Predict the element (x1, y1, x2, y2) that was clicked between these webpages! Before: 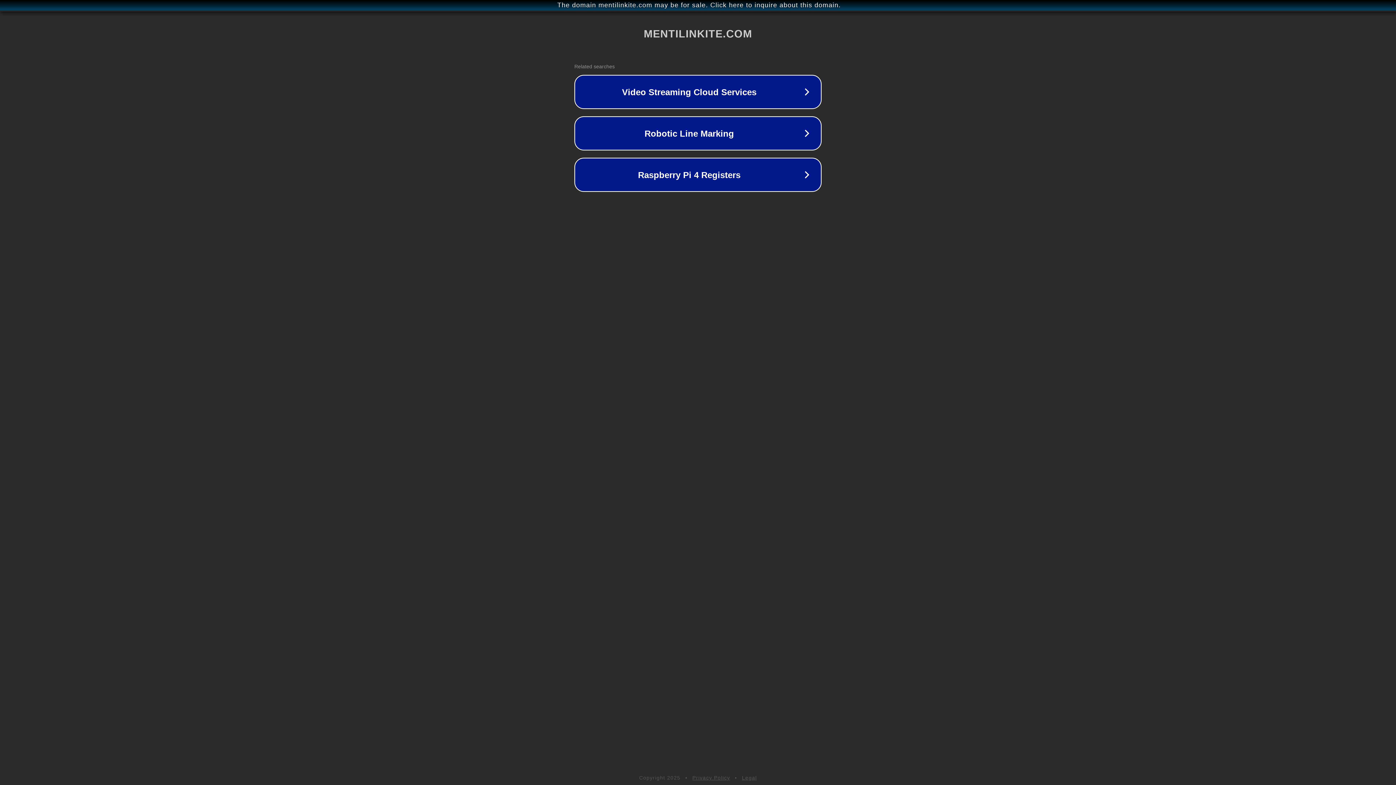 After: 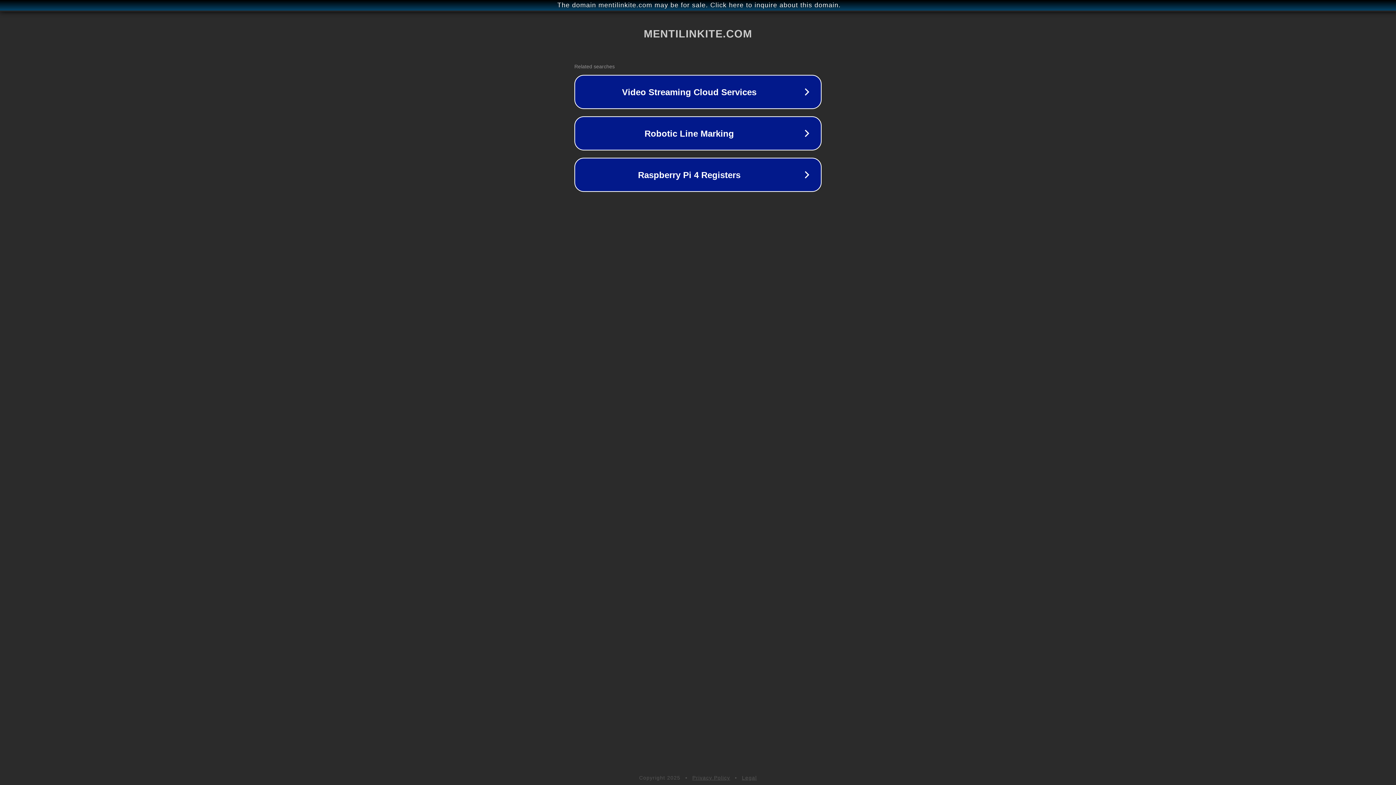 Action: label: Privacy Policy bbox: (692, 775, 730, 781)